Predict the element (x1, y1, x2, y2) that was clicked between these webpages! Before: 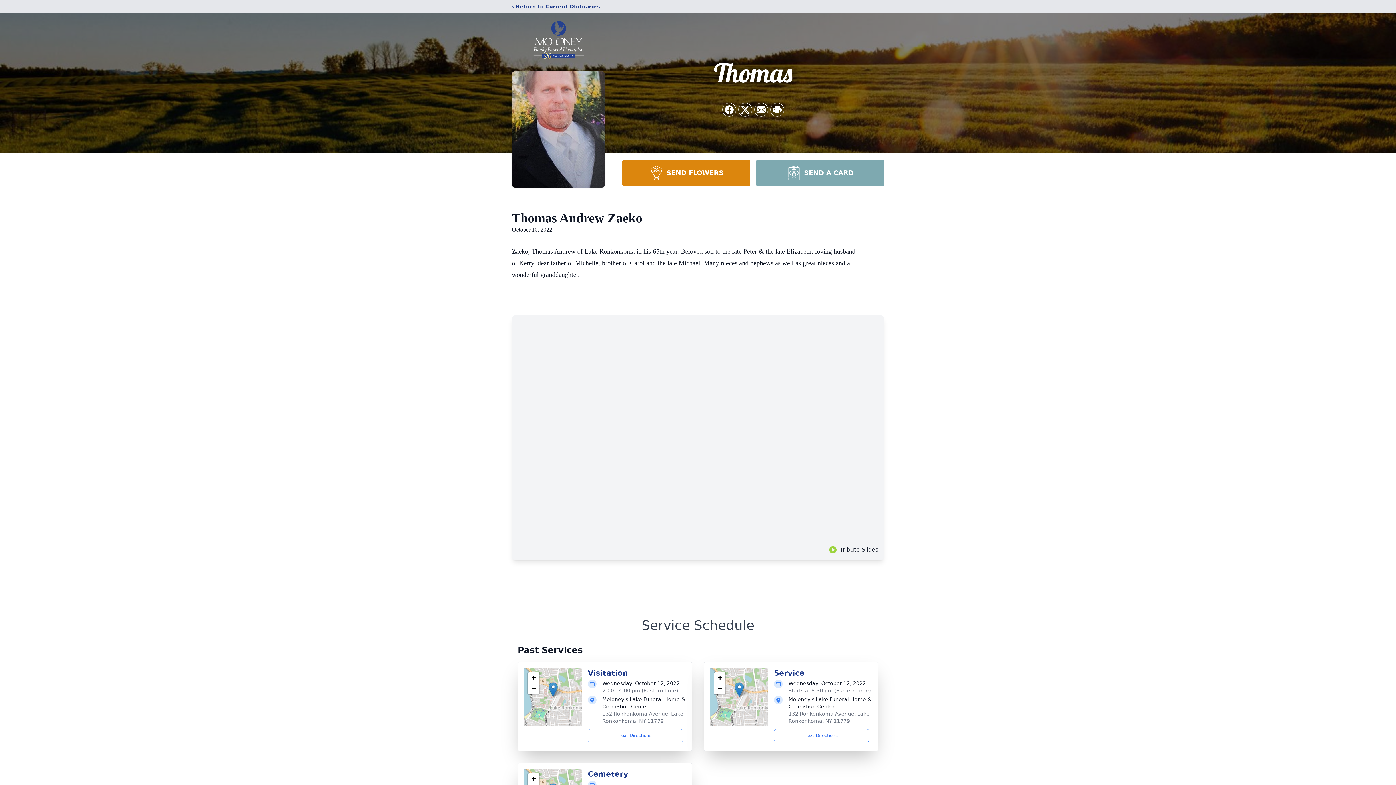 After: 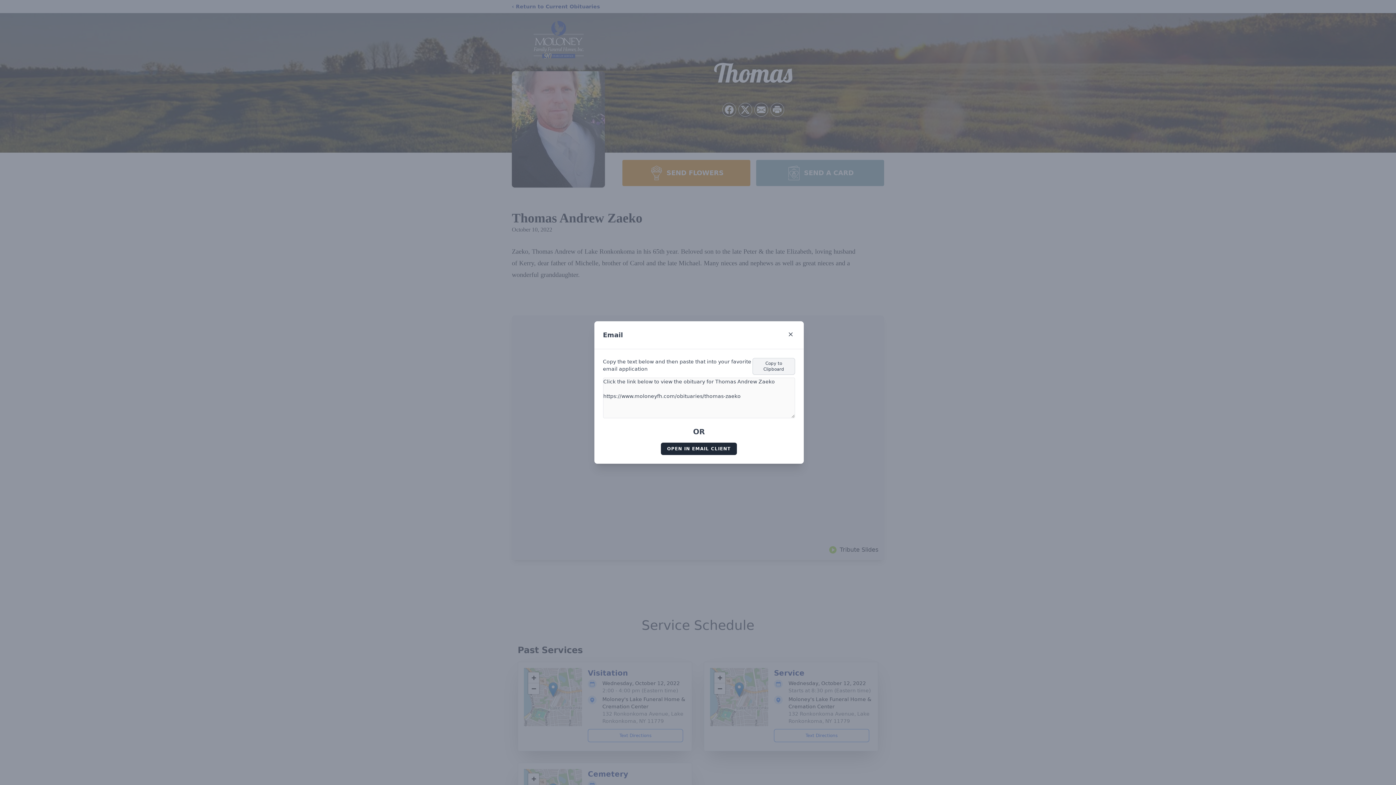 Action: label: Share via Email bbox: (754, 103, 768, 116)